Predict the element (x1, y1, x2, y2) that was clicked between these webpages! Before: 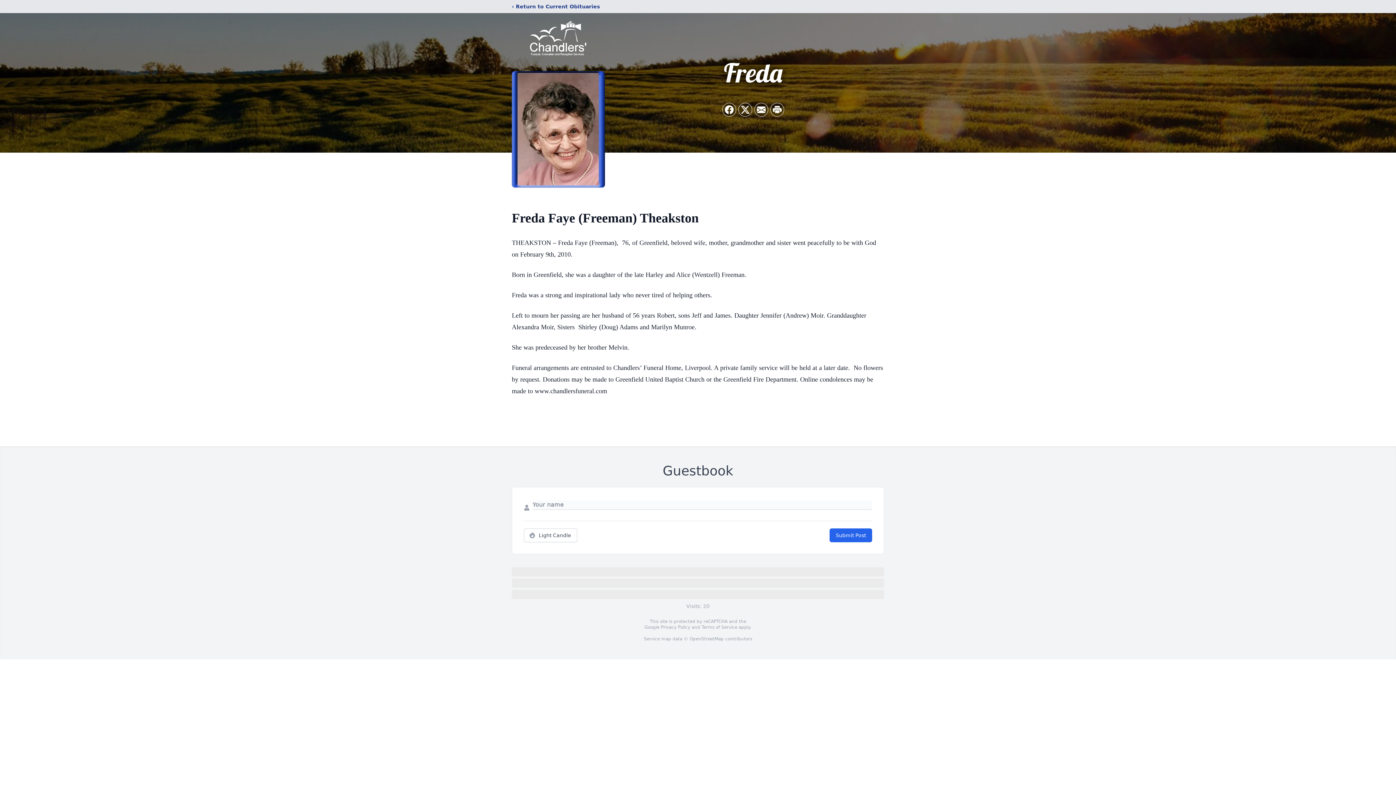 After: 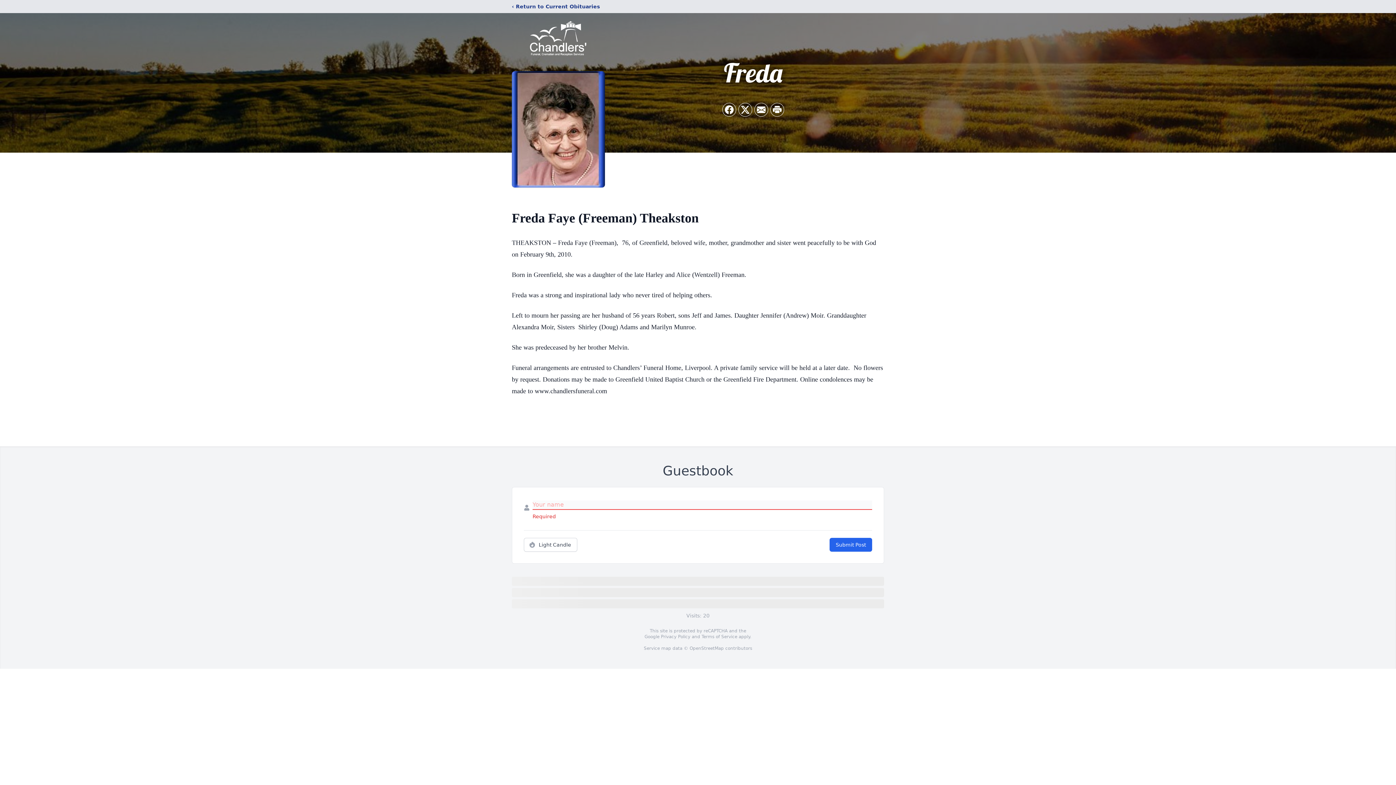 Action: label: Submit Post bbox: (829, 528, 872, 542)